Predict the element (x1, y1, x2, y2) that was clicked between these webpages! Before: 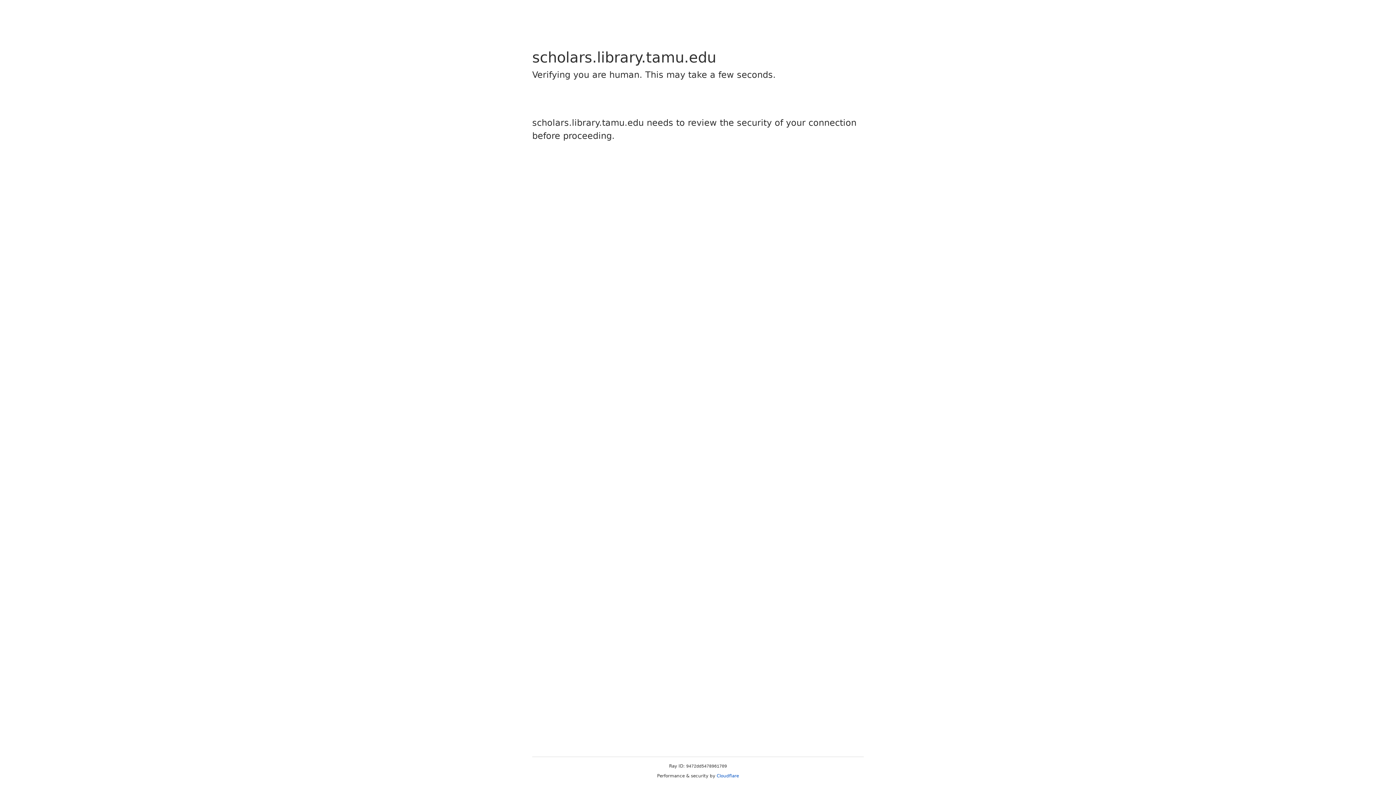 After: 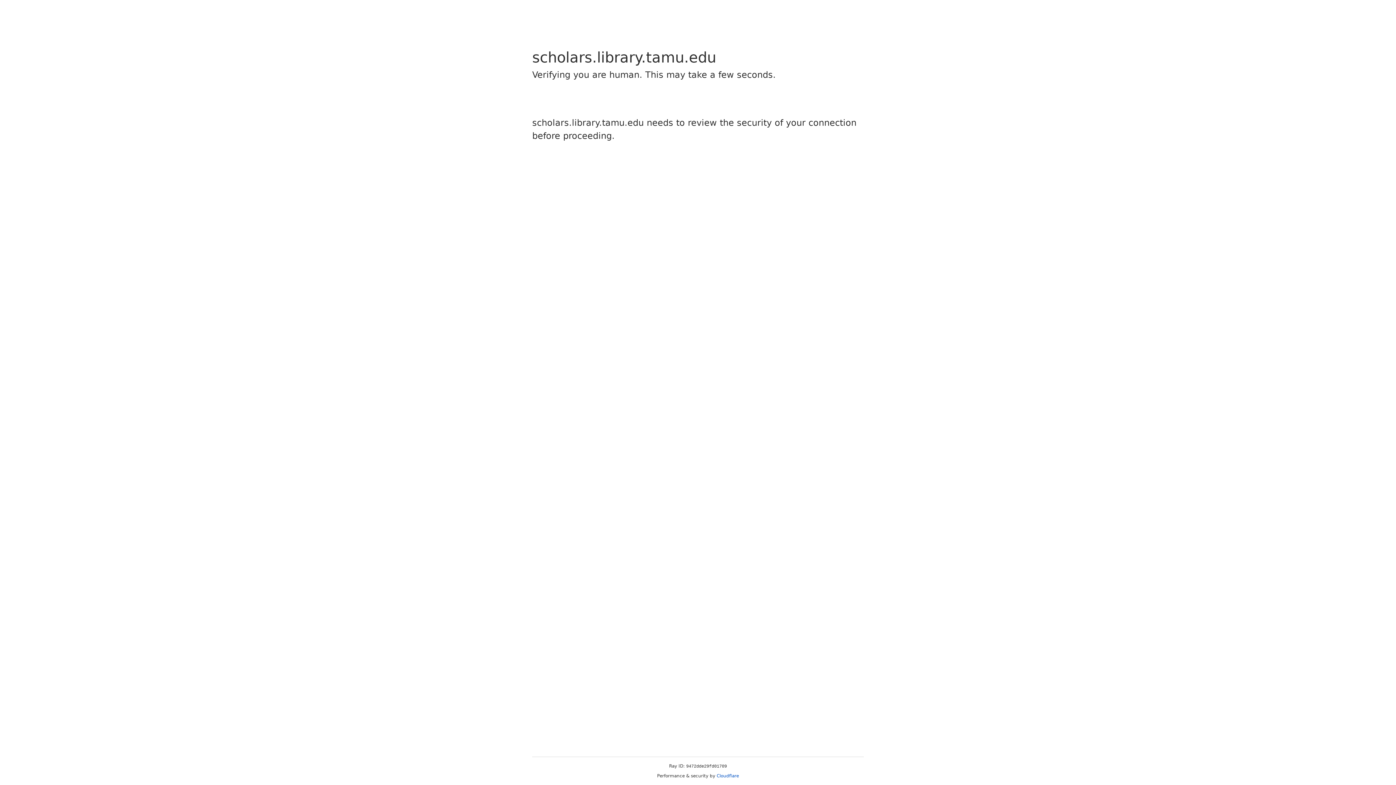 Action: label: Cloudflare bbox: (716, 773, 739, 778)